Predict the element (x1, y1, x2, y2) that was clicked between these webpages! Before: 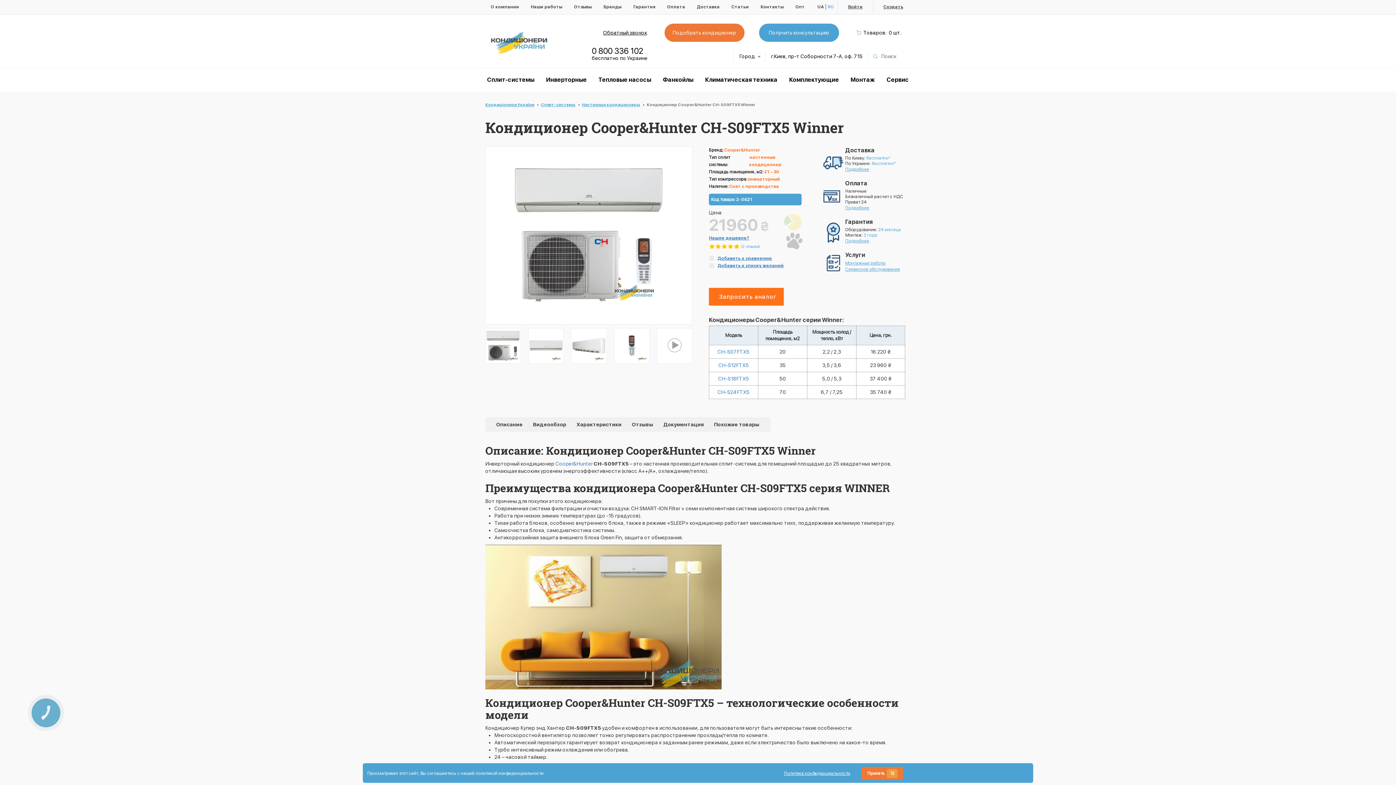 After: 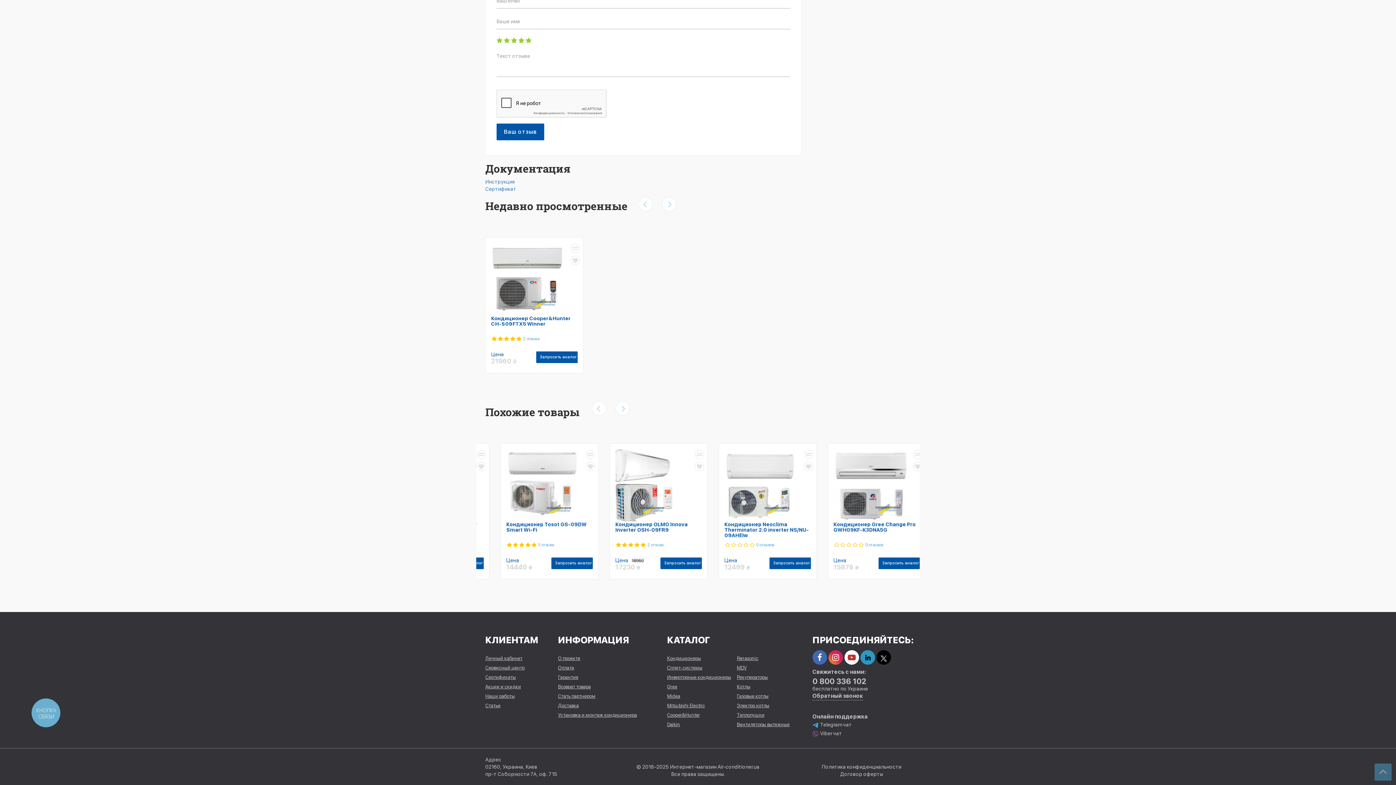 Action: bbox: (714, 421, 759, 427) label: Похожие товары